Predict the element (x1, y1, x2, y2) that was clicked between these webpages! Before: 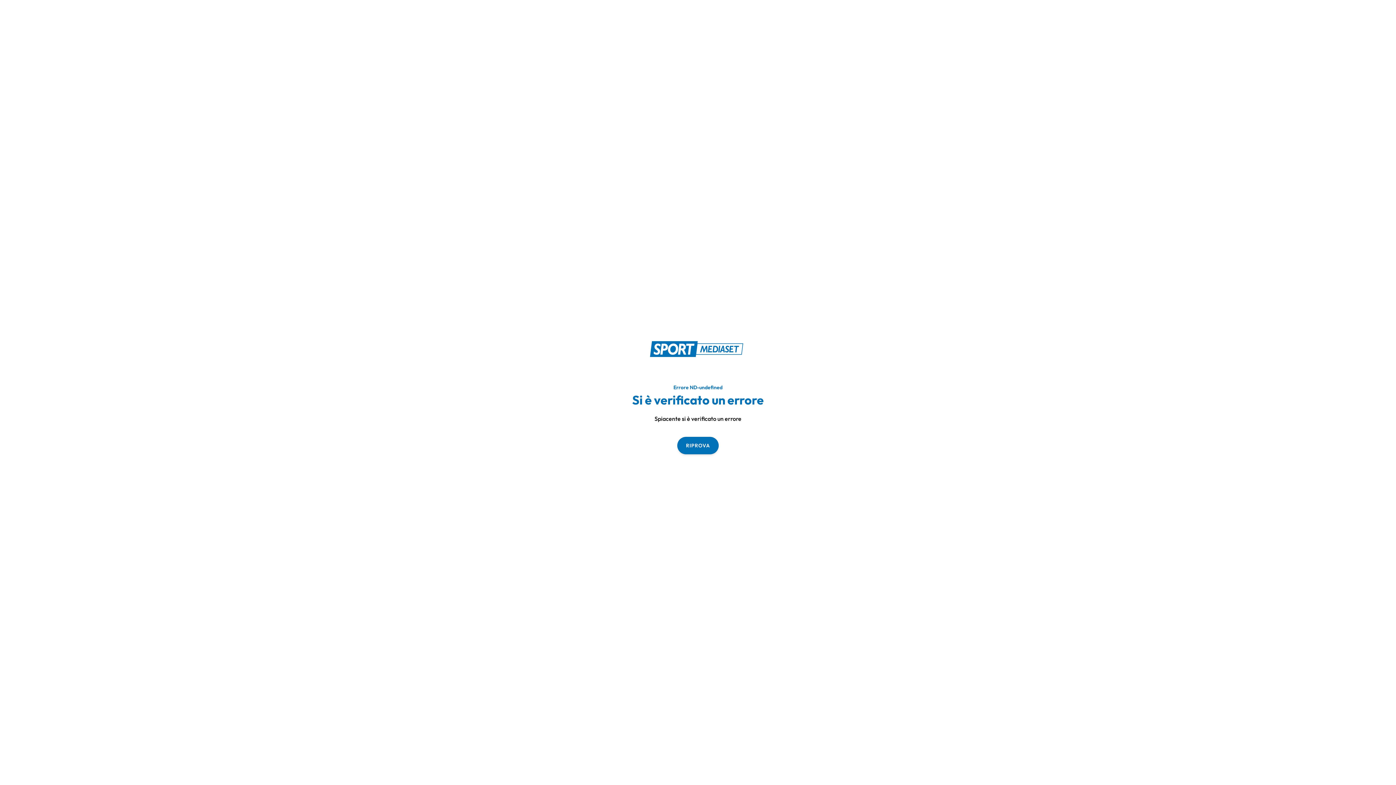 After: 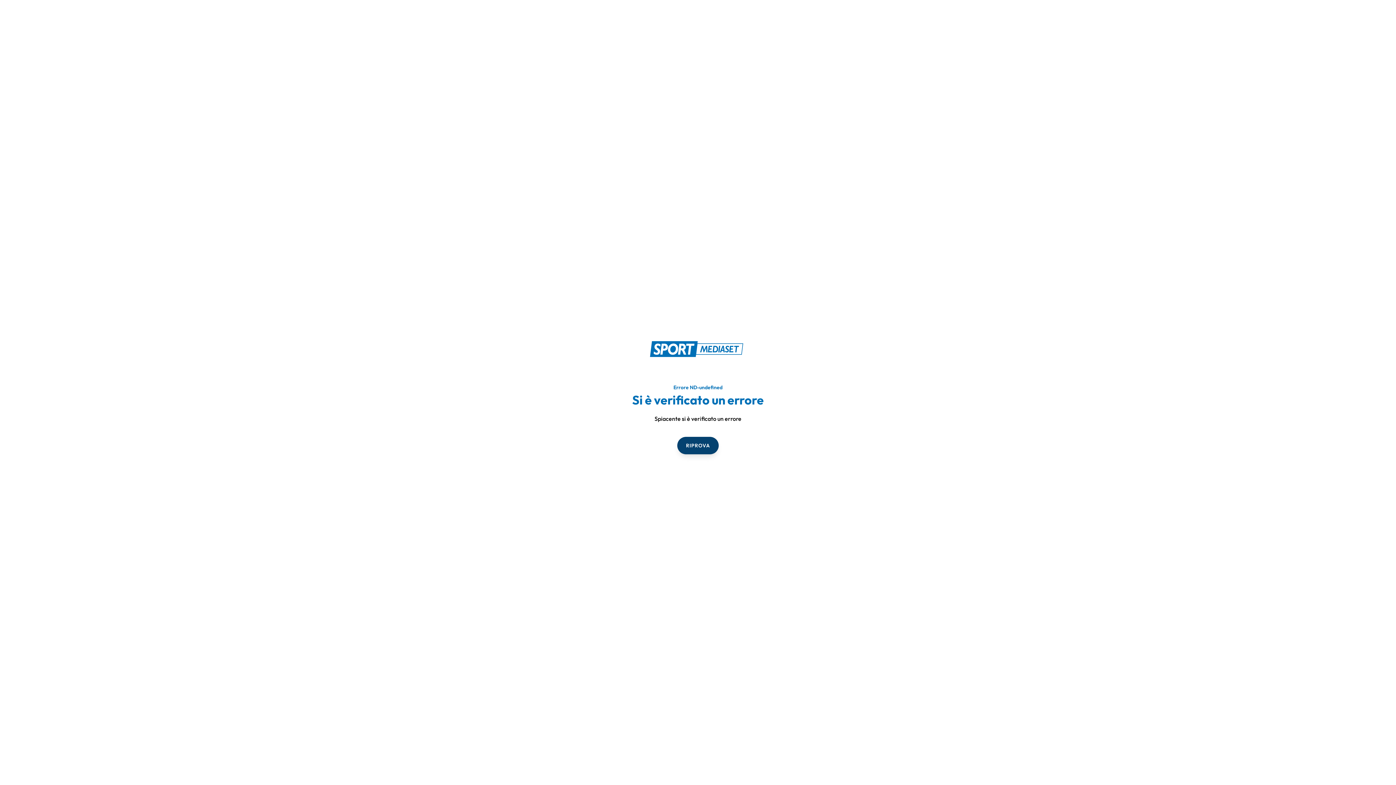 Action: bbox: (677, 436, 718, 454) label: RIPROVA